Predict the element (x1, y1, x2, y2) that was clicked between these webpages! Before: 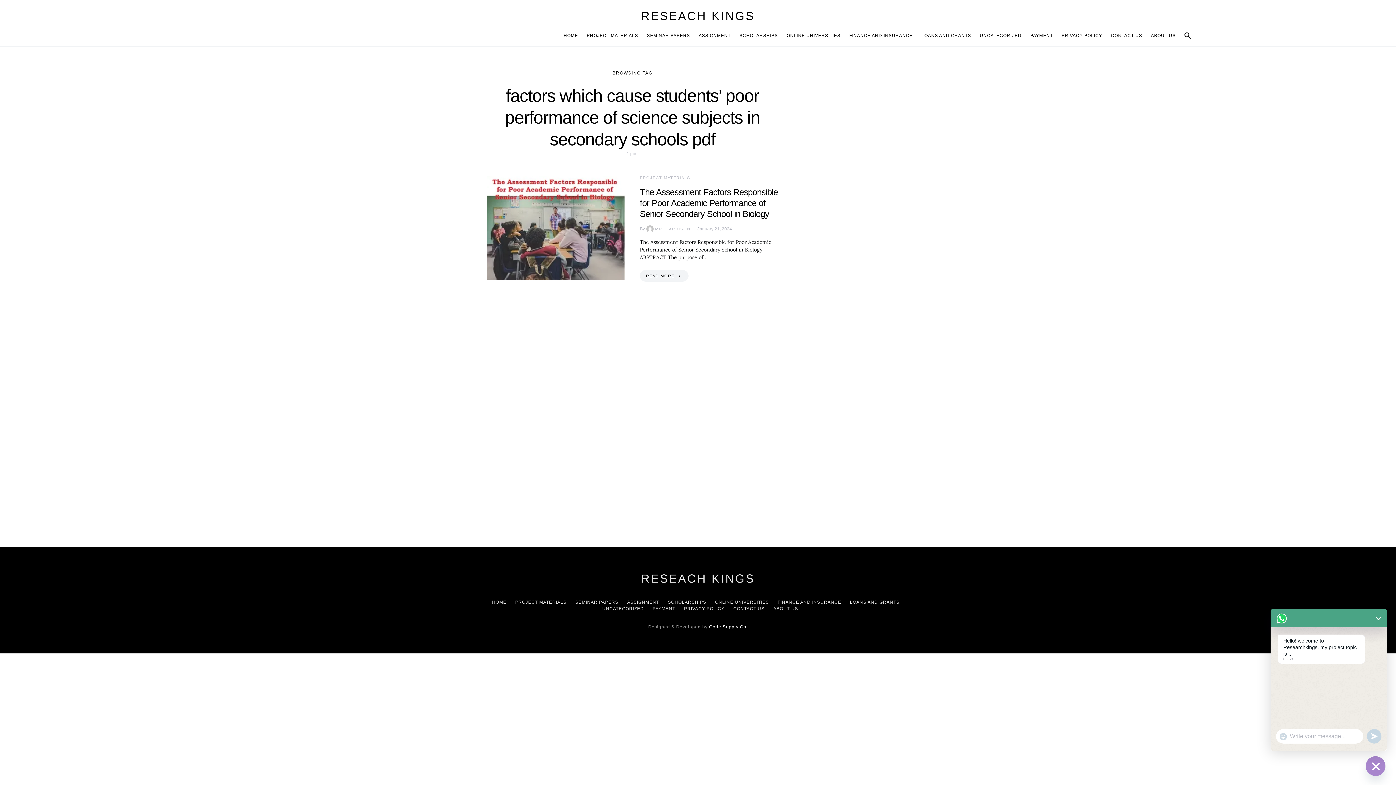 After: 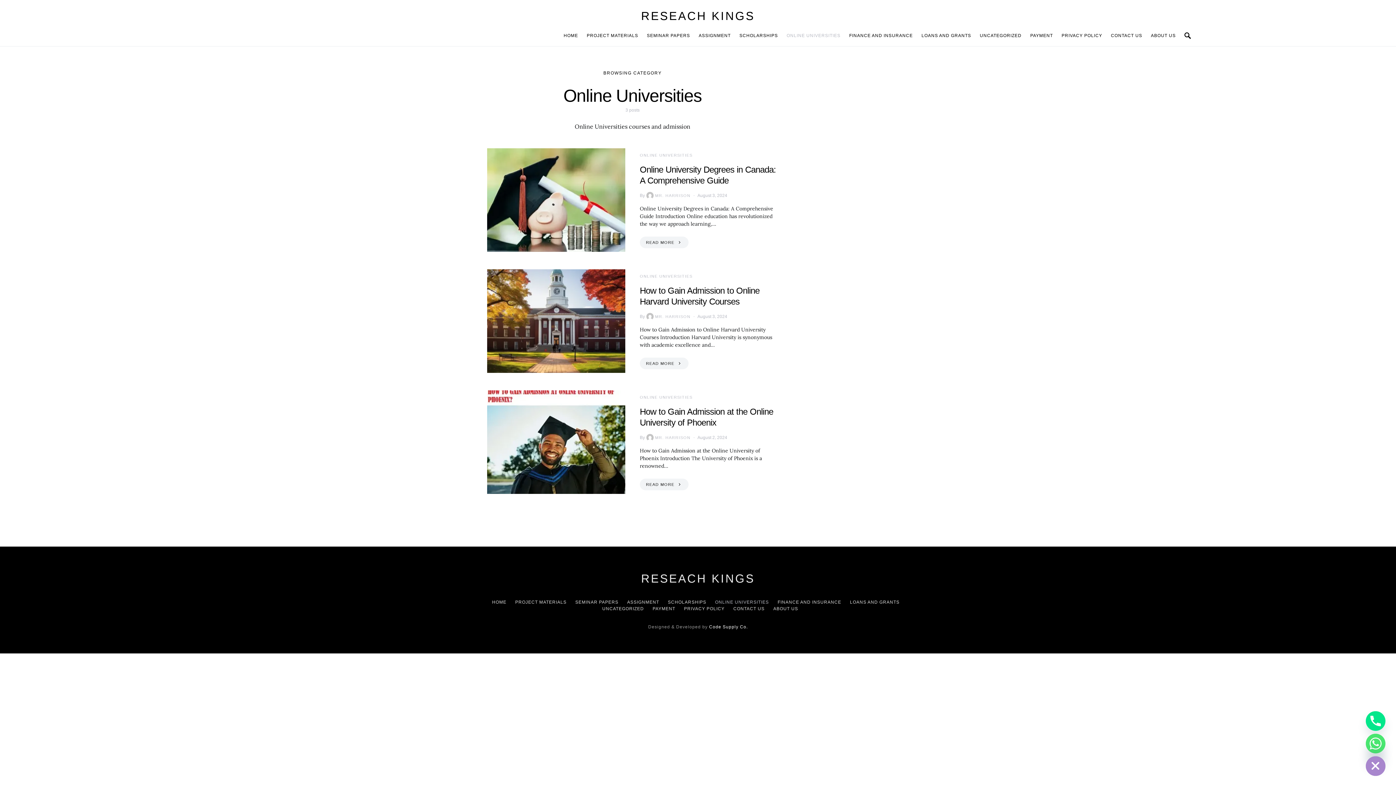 Action: label: ONLINE UNIVERSITIES bbox: (710, 599, 773, 605)